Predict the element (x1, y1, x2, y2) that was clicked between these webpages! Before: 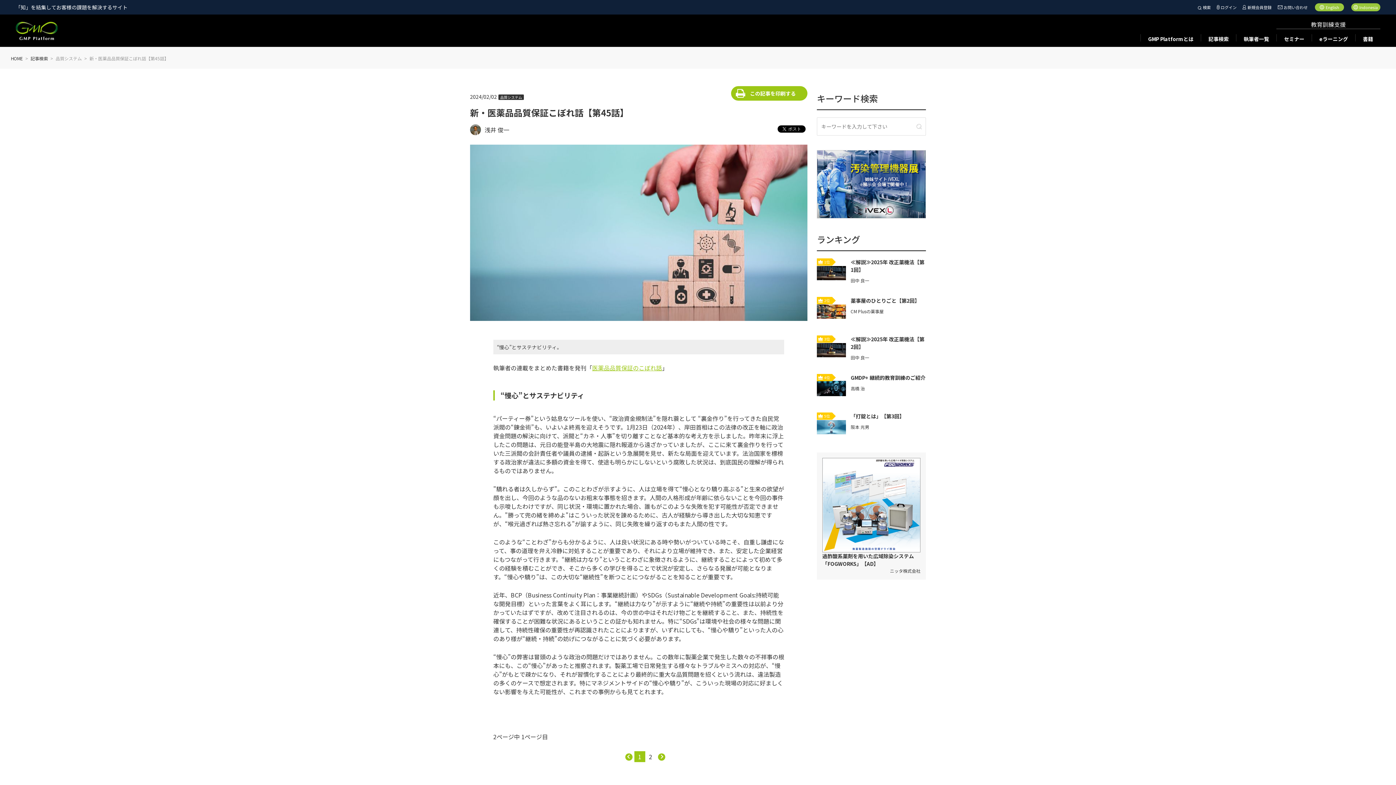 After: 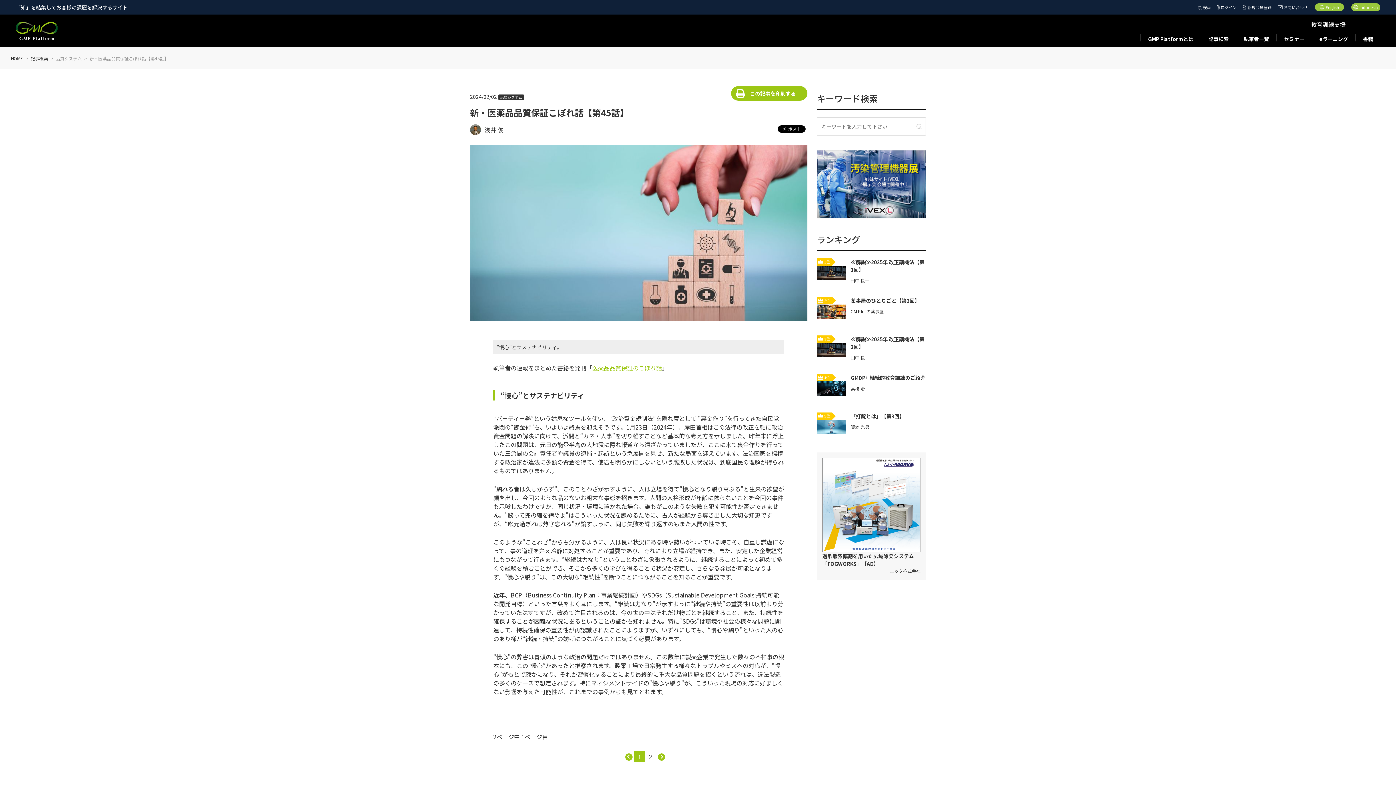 Action: bbox: (822, 458, 920, 574) label: 過酢酸系薬剤を用いた広域除染システム「FOGWORKS」【AD】

ニッタ株式会社